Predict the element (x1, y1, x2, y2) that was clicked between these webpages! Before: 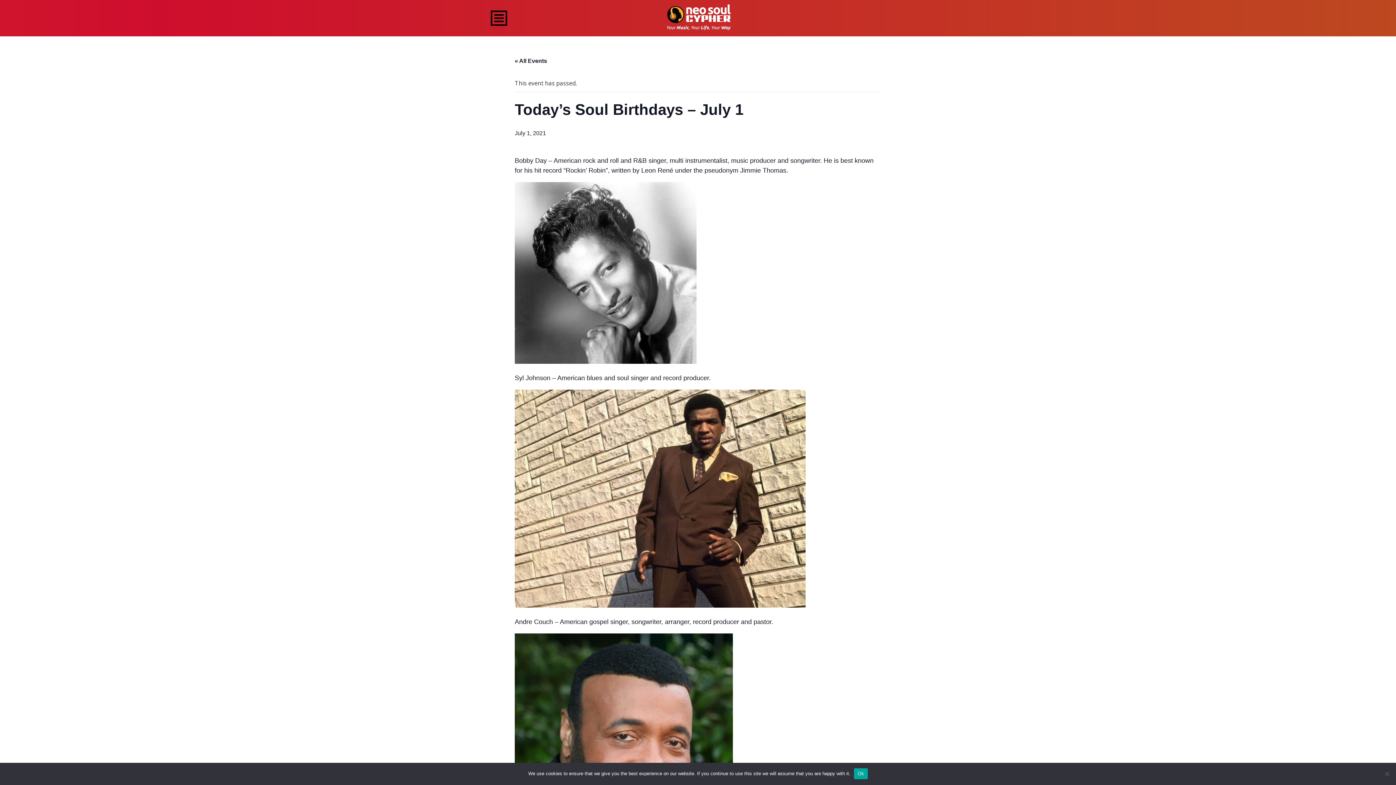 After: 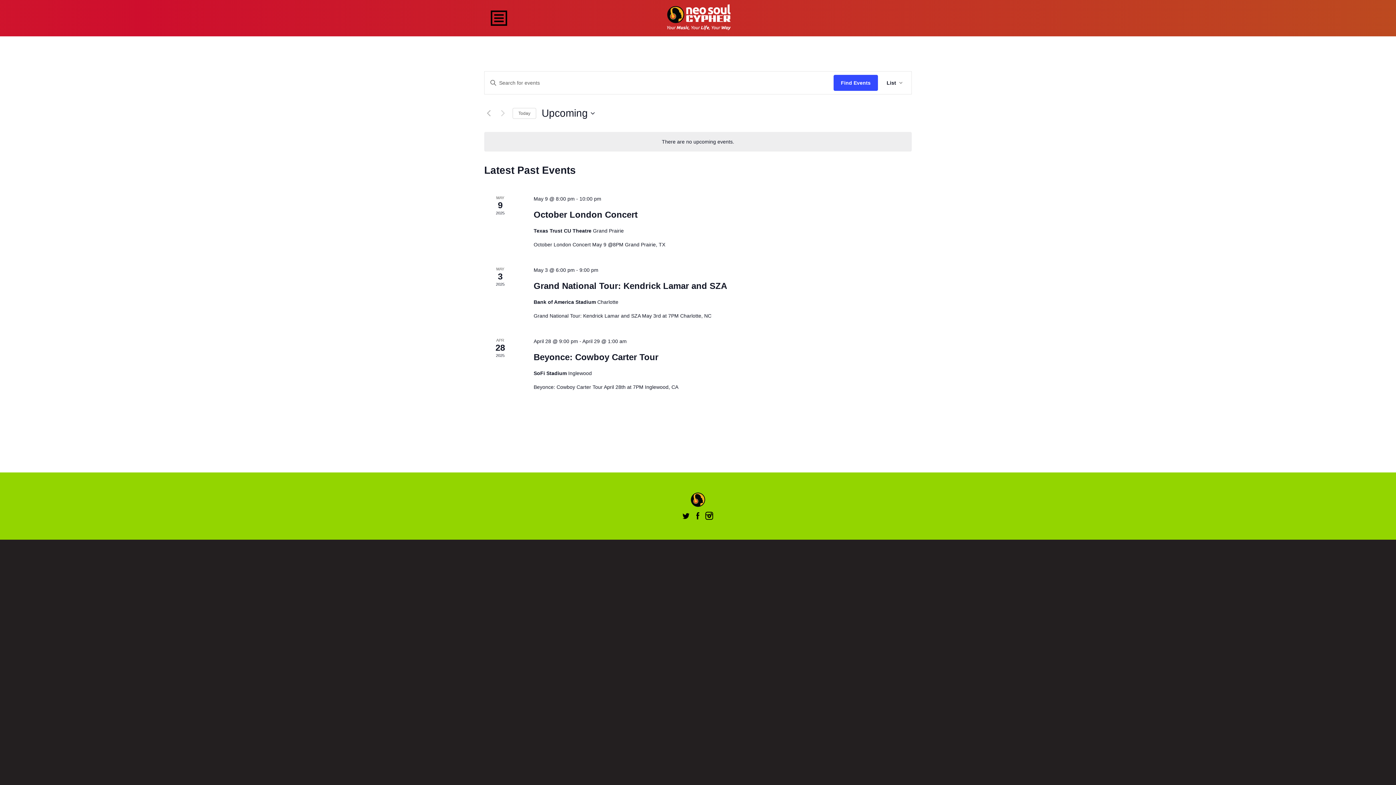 Action: bbox: (514, 57, 547, 64) label: « All Events